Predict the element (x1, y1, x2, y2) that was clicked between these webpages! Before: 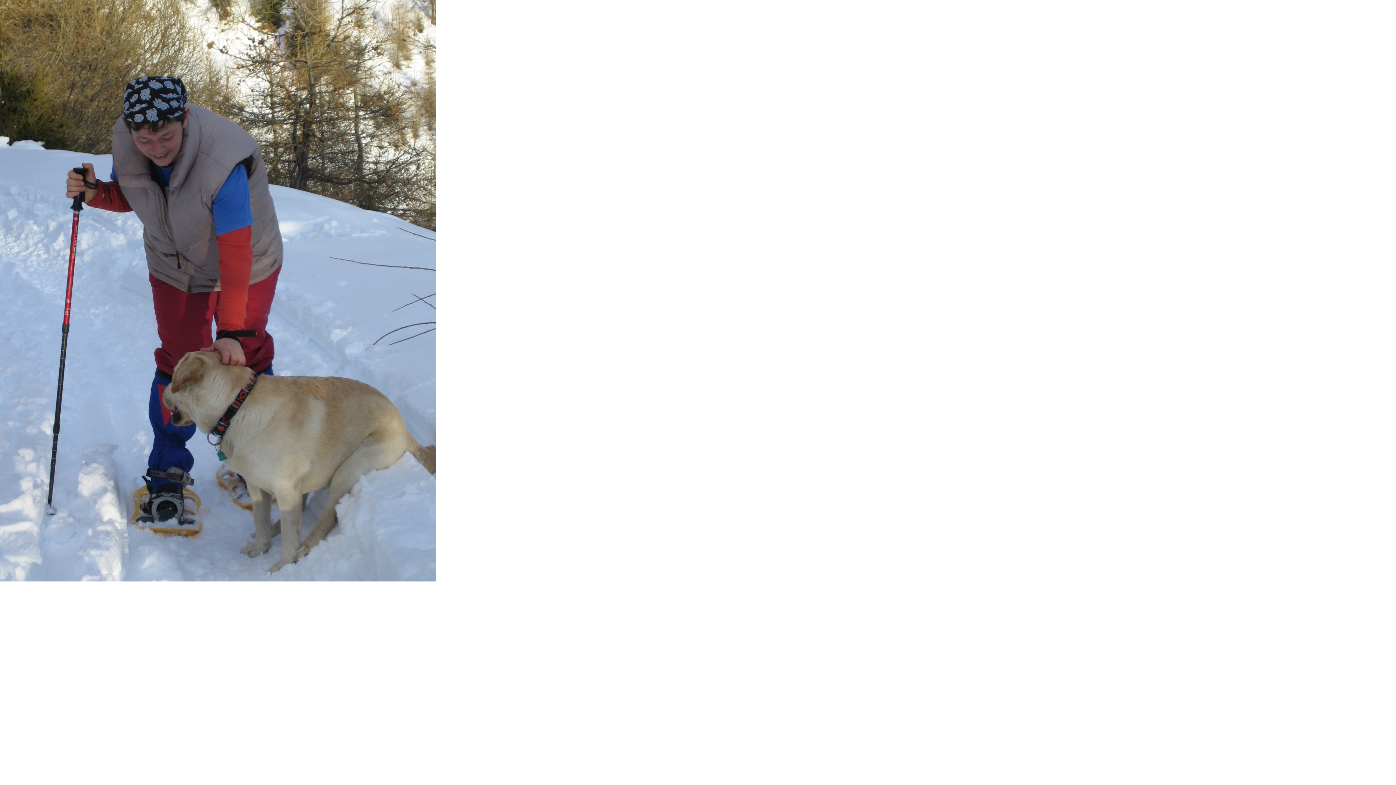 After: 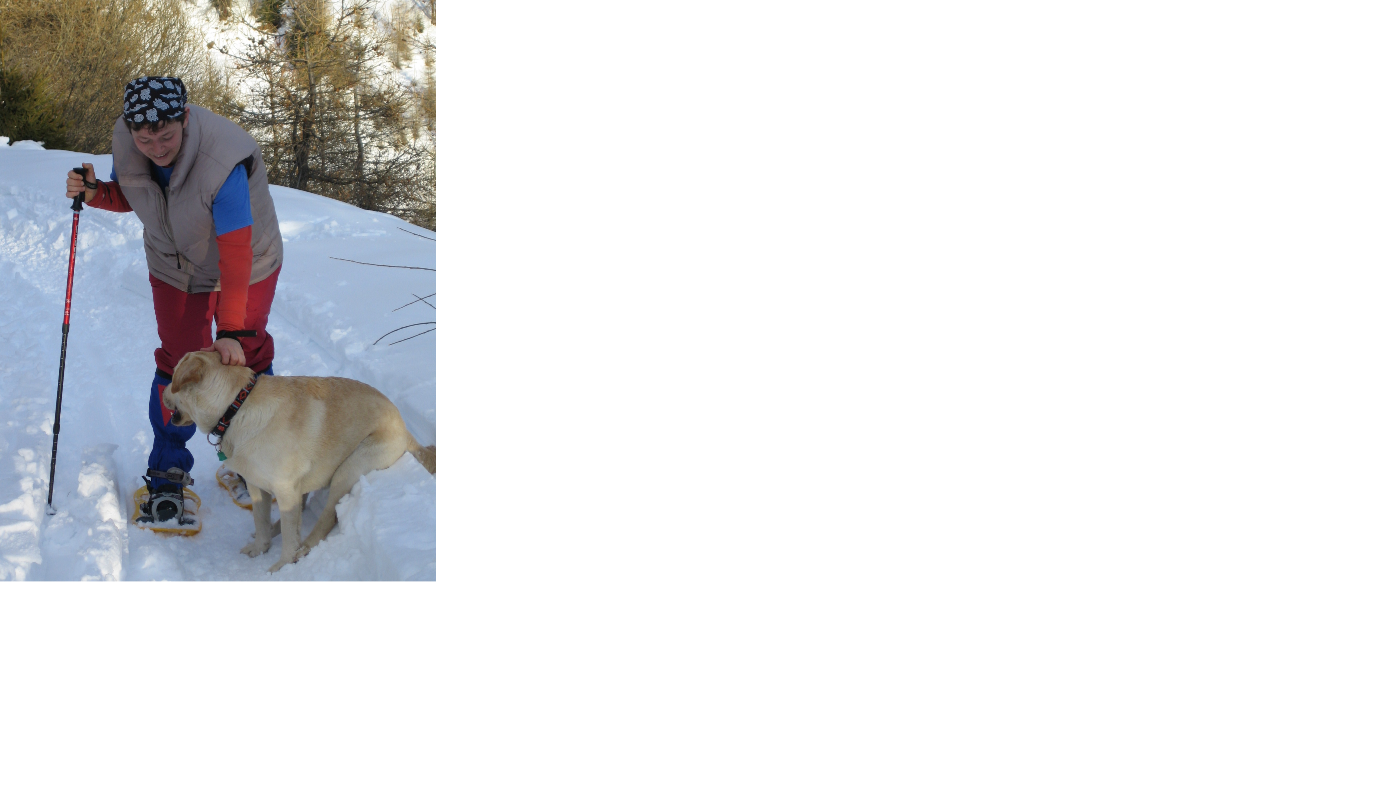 Action: bbox: (0, 576, 436, 582)